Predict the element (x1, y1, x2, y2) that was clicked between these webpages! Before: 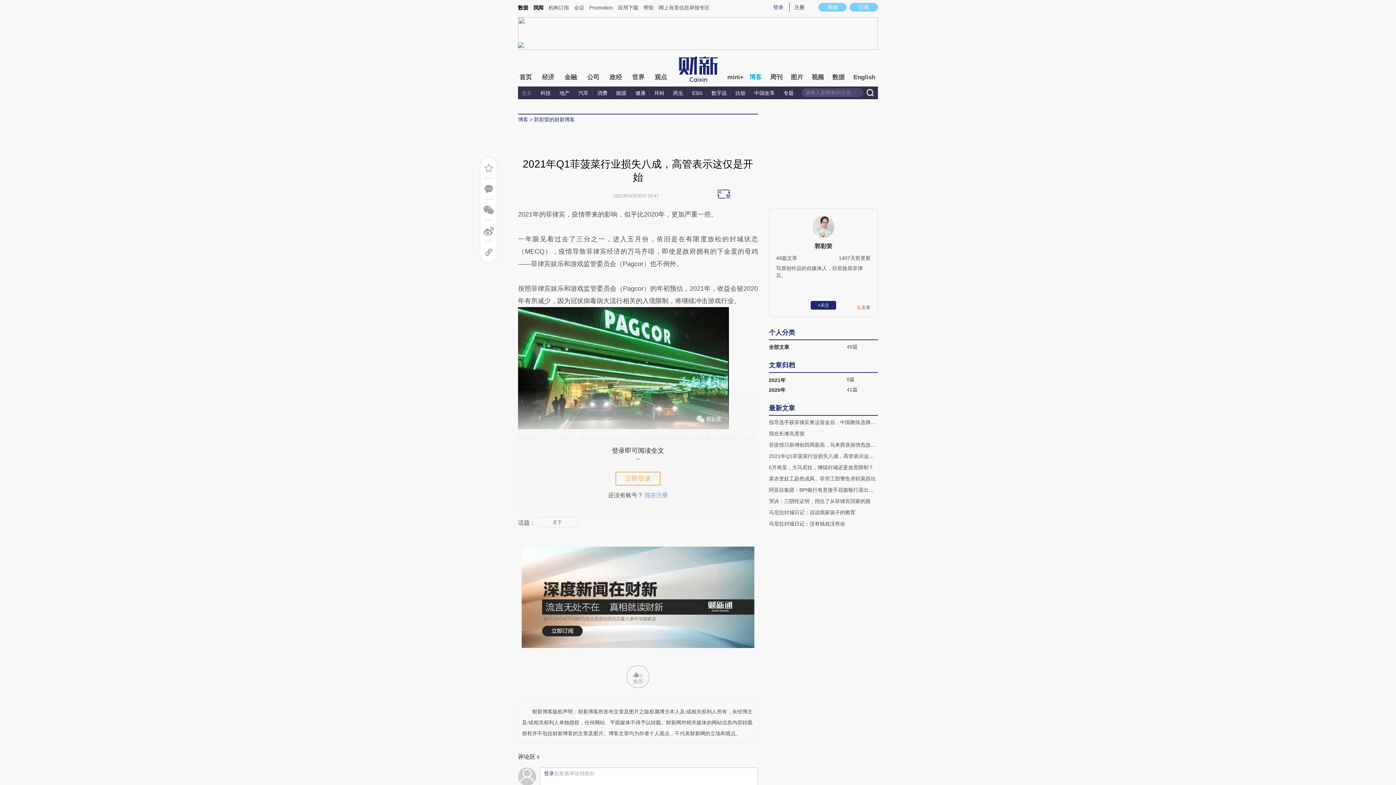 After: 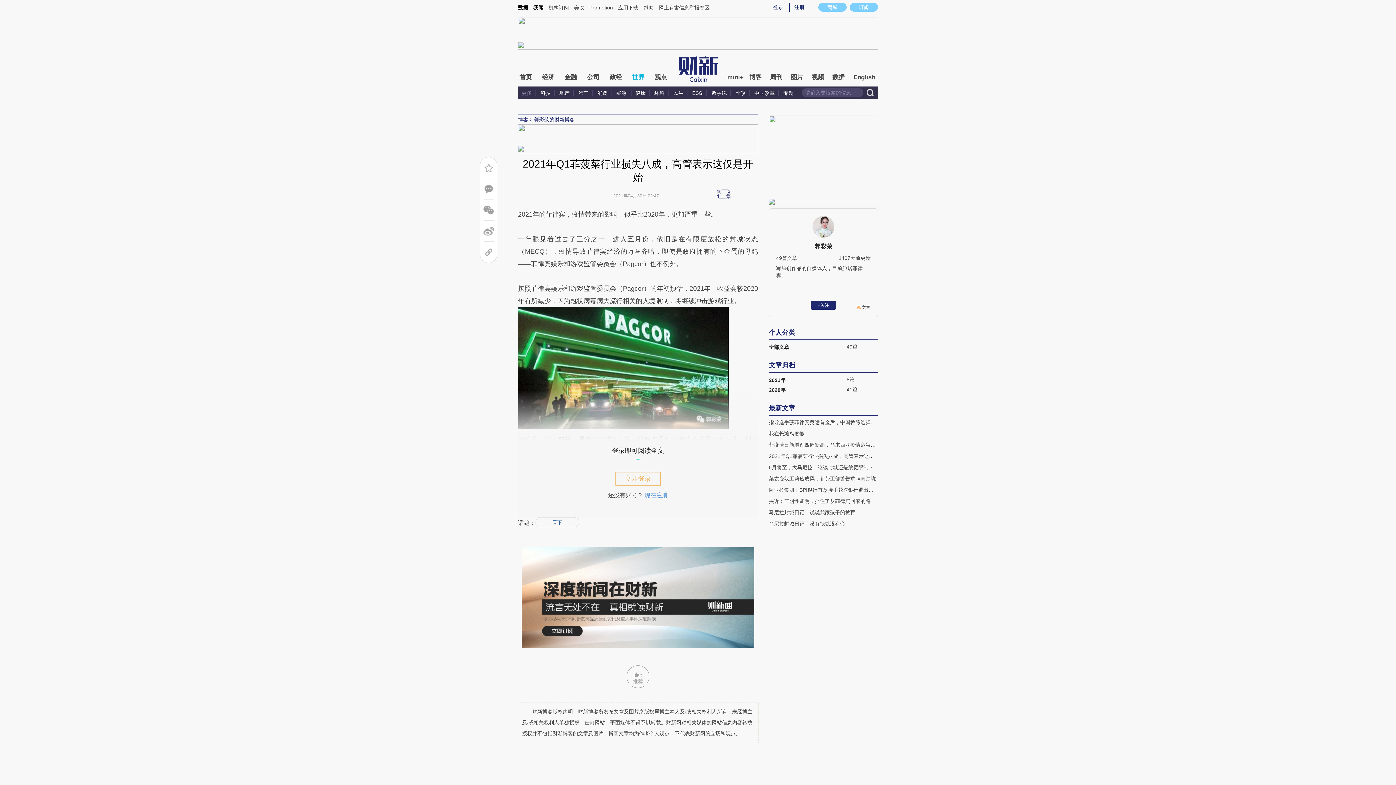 Action: label: 世界 bbox: (631, 70, 645, 84)